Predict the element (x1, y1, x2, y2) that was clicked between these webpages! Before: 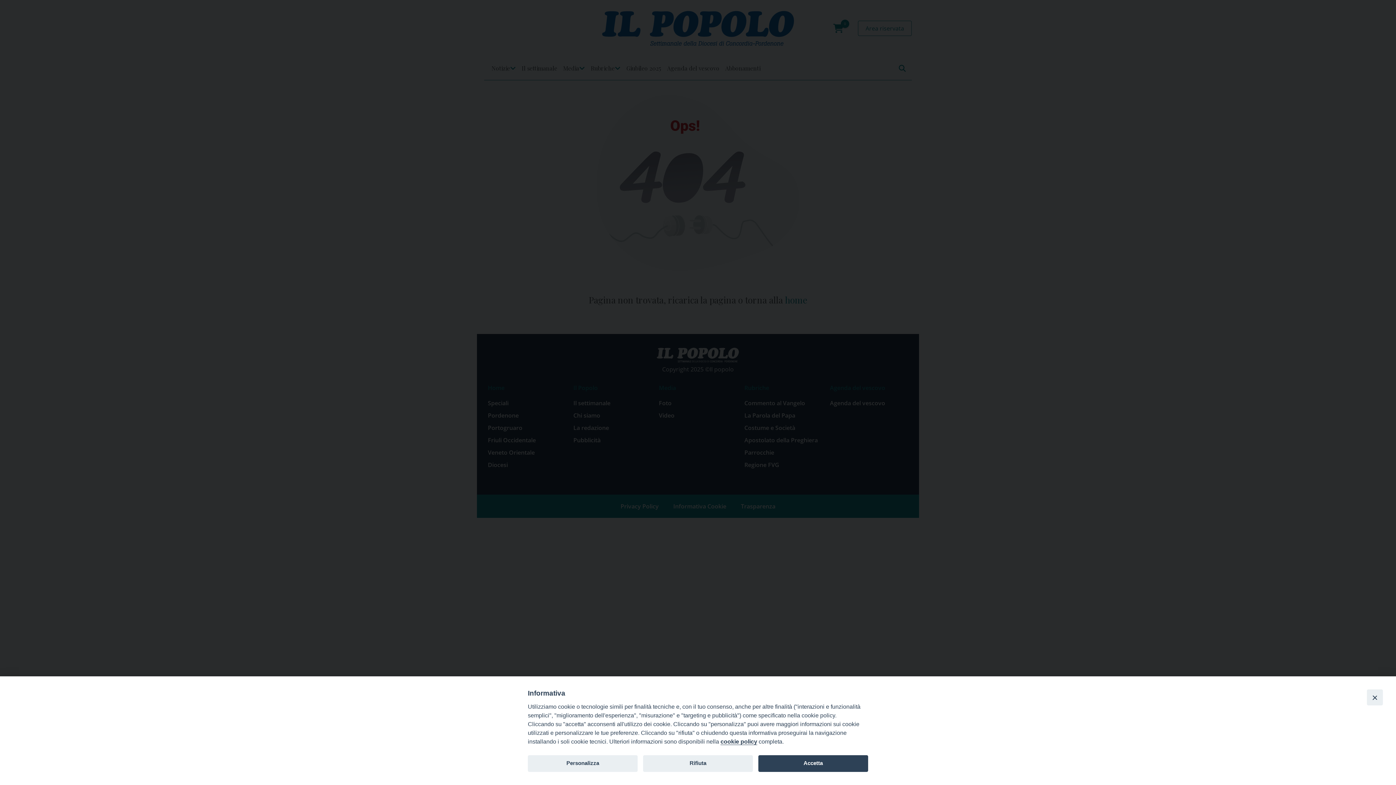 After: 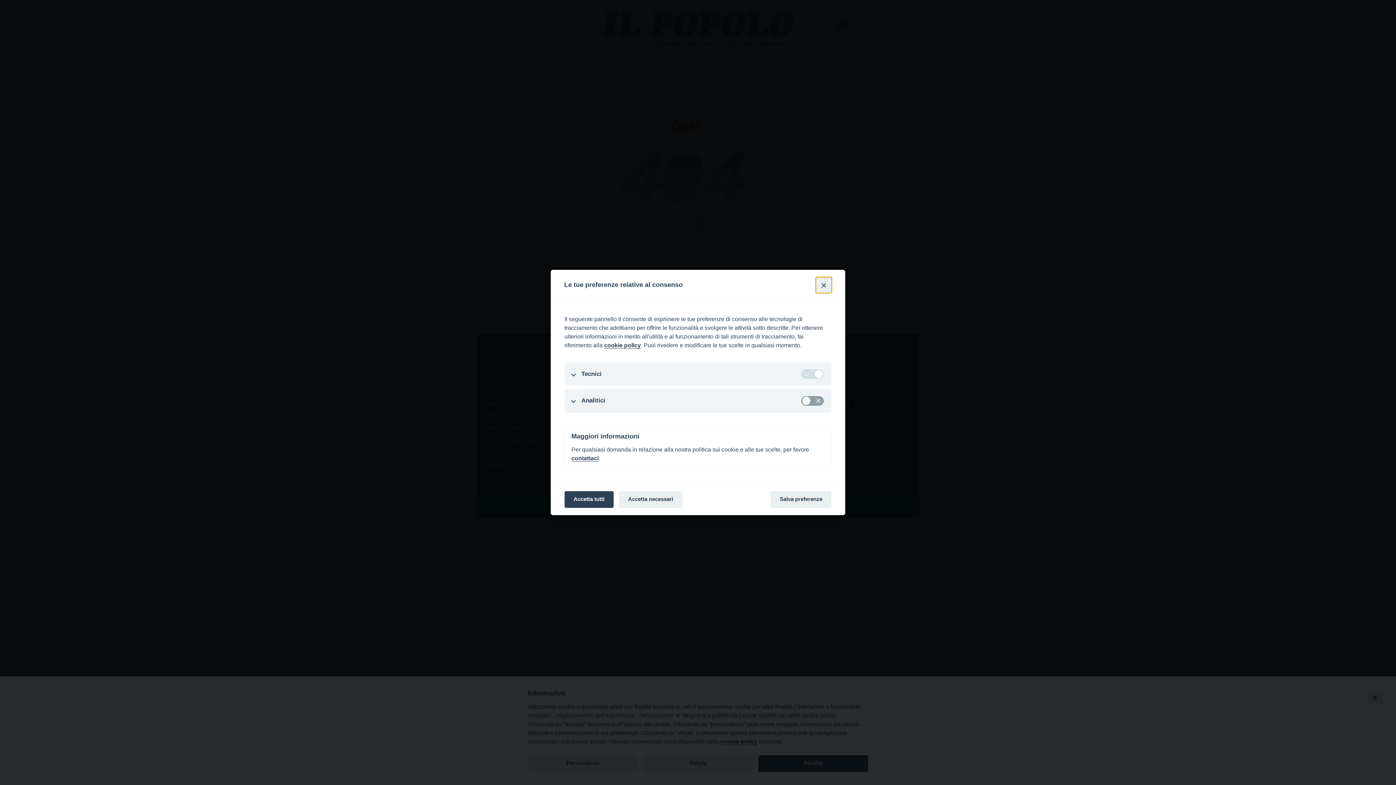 Action: bbox: (528, 755, 637, 772) label: Personalizza